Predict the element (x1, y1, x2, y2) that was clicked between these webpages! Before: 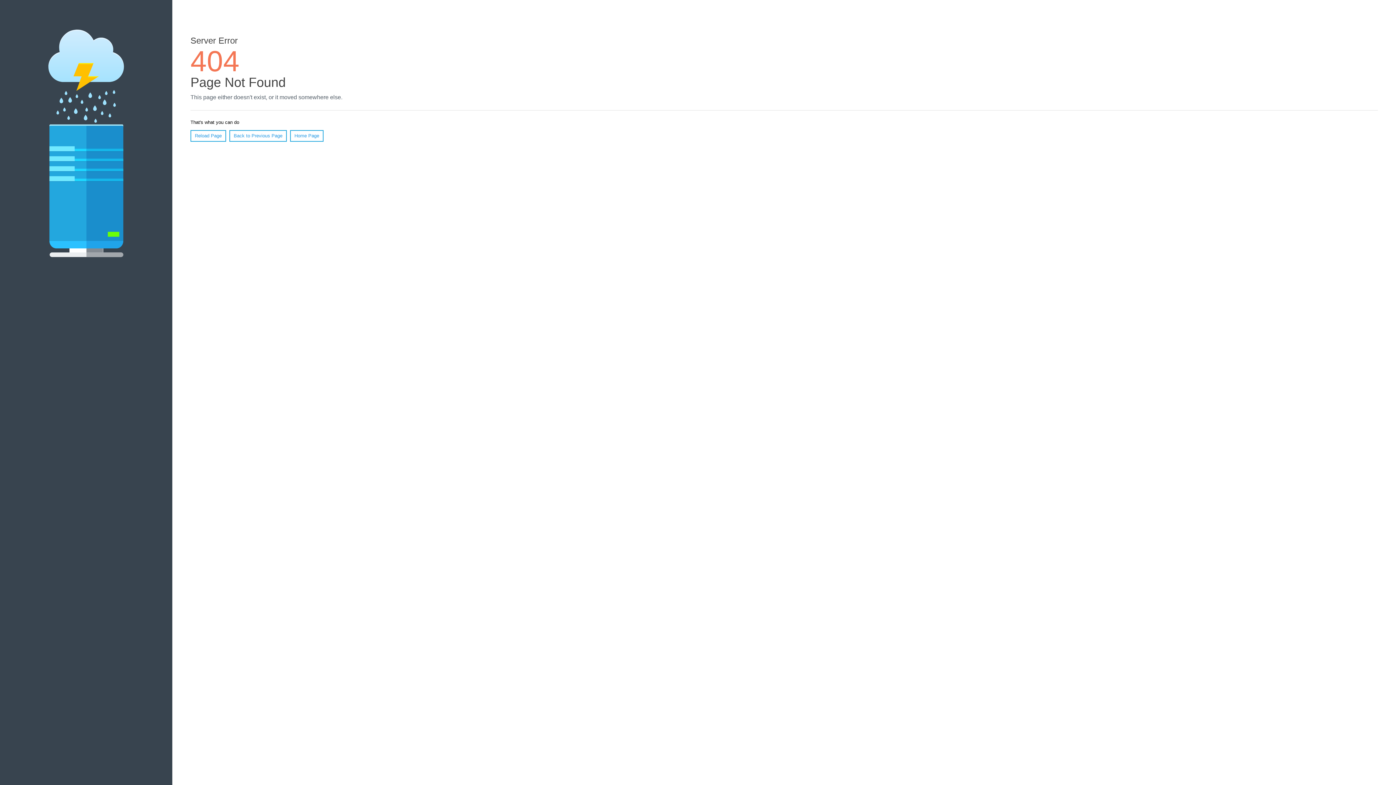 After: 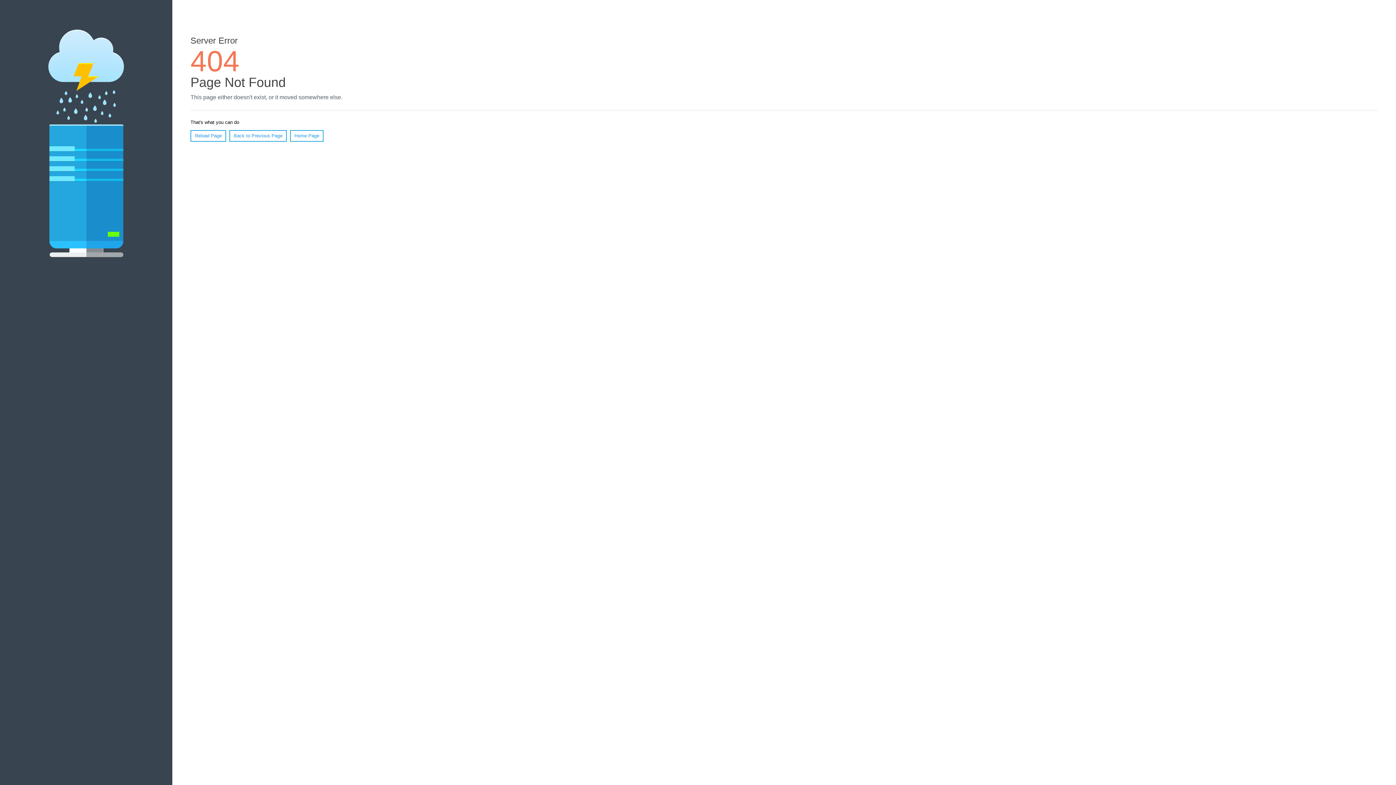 Action: bbox: (190, 130, 226, 141) label: Reload Page